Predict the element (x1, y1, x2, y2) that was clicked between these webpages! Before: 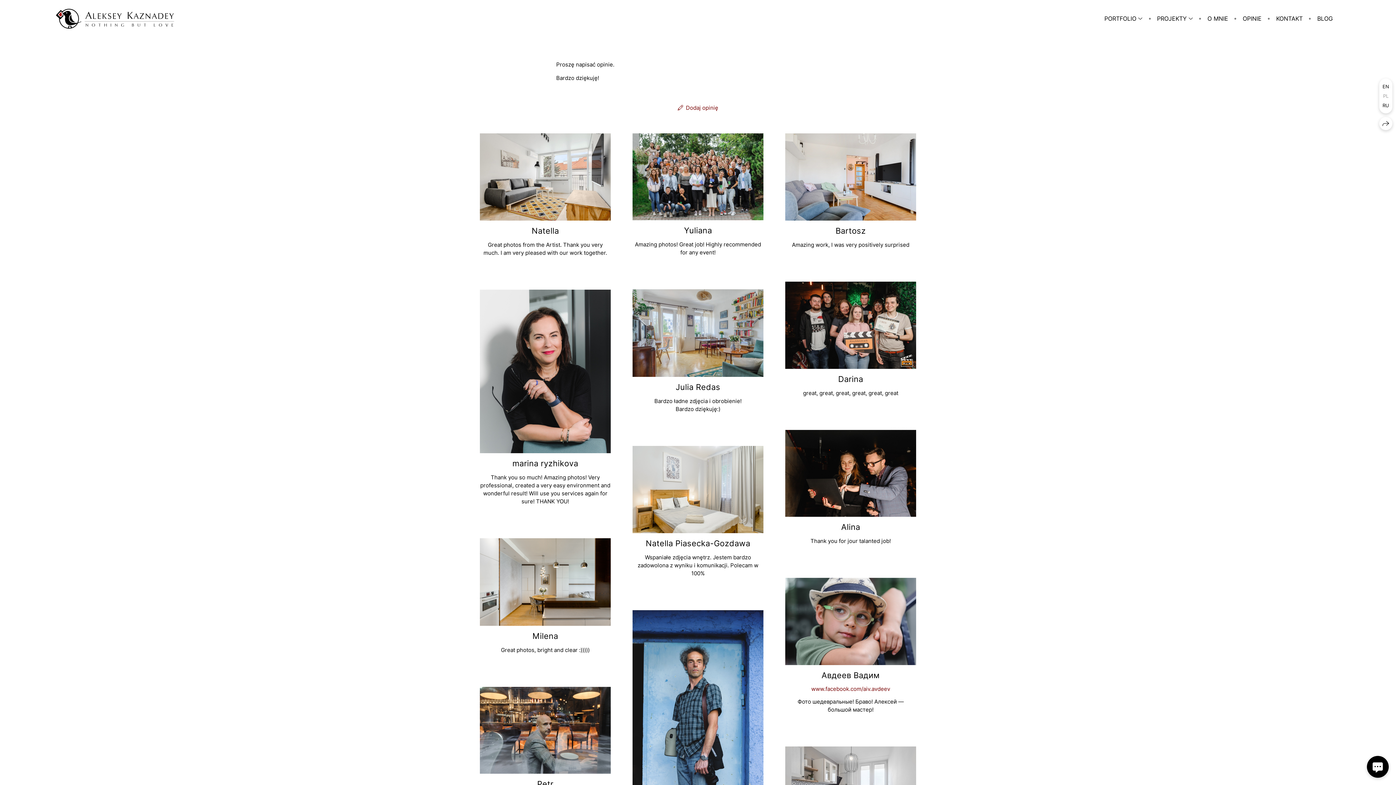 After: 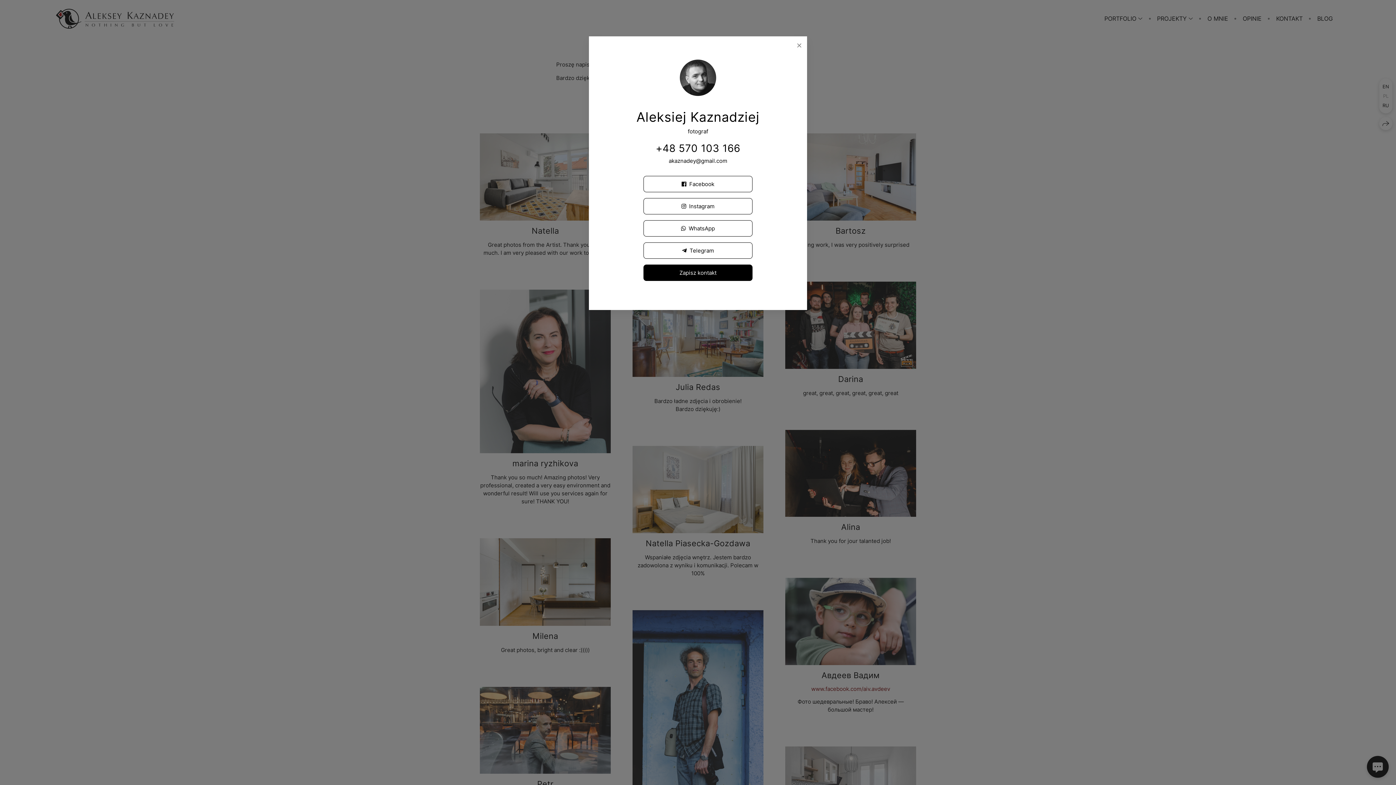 Action: bbox: (1367, 756, 1389, 778)